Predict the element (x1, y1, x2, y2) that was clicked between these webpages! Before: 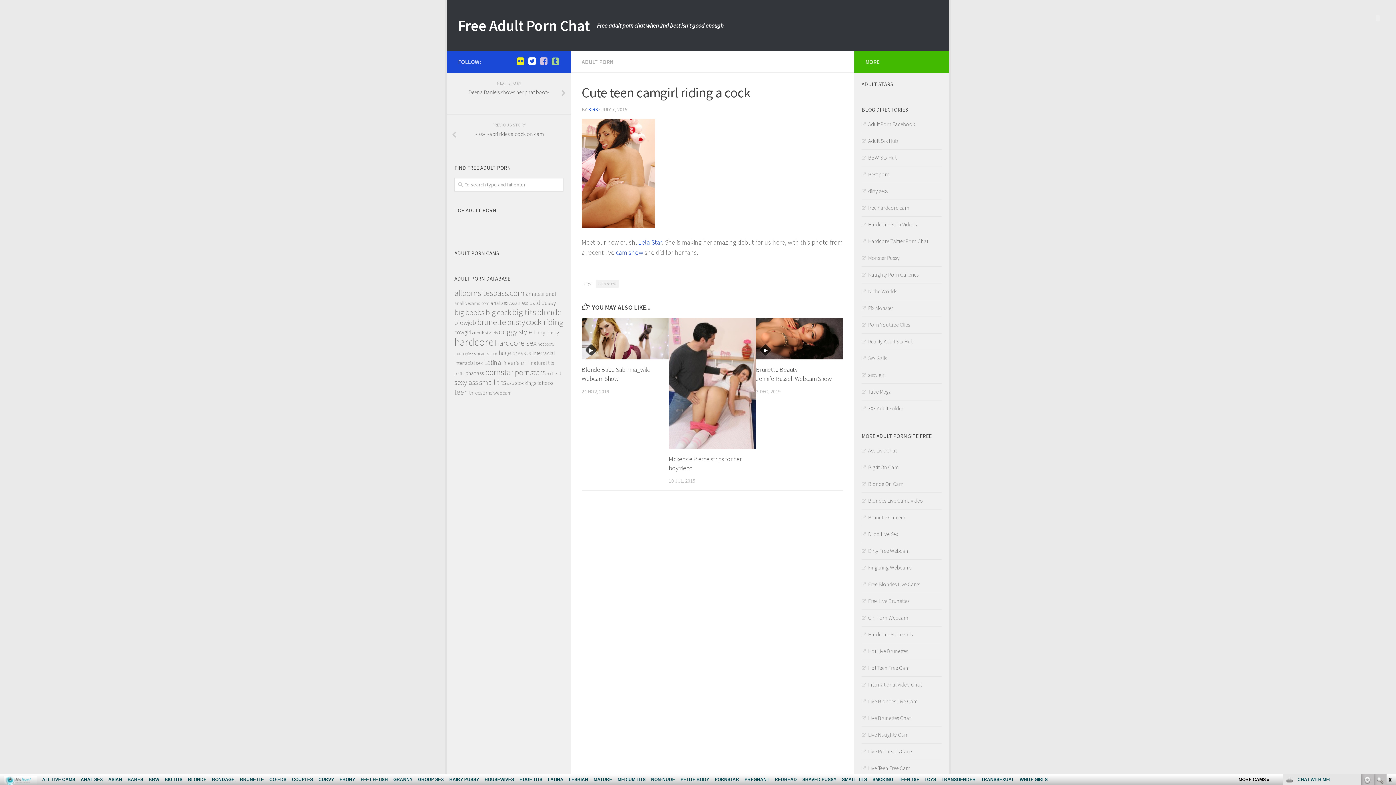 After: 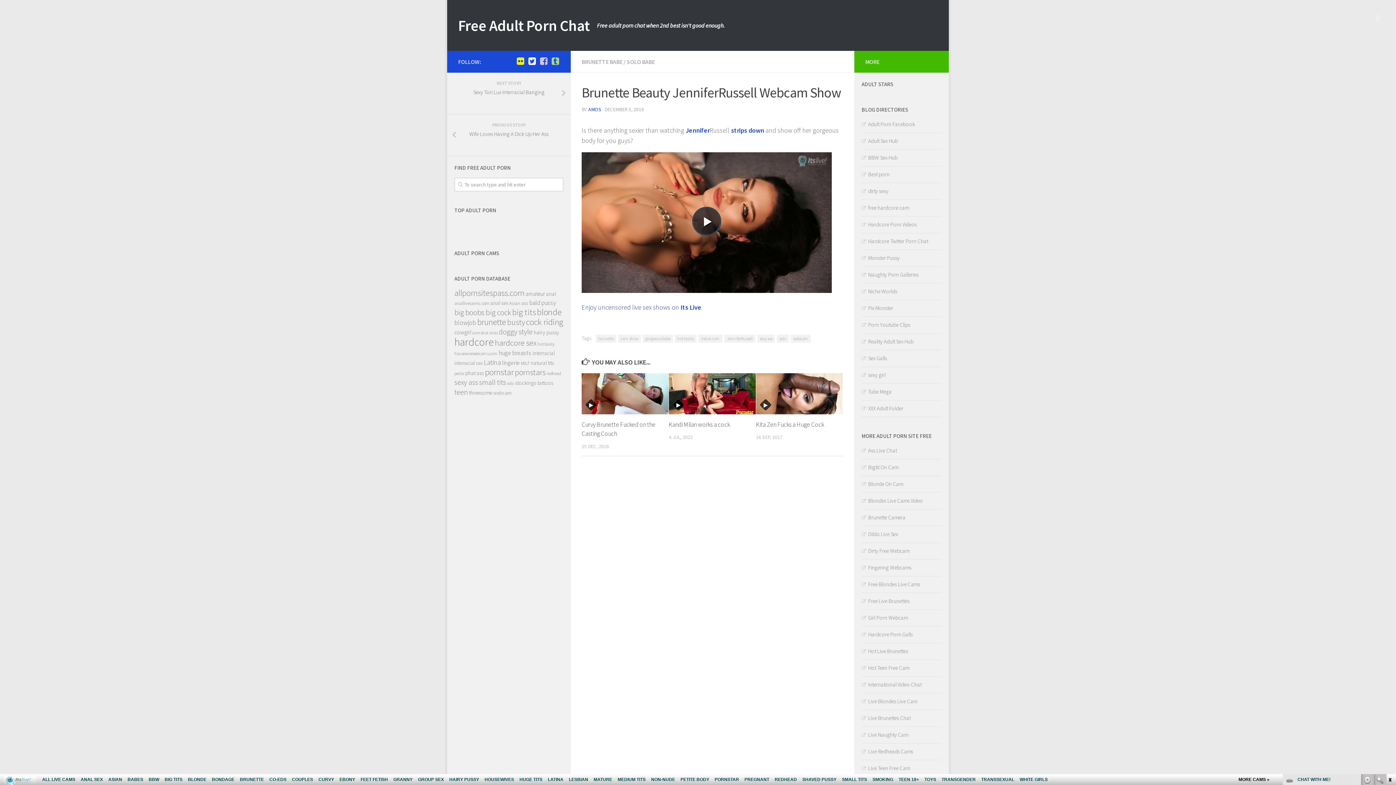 Action: bbox: (756, 318, 843, 359)